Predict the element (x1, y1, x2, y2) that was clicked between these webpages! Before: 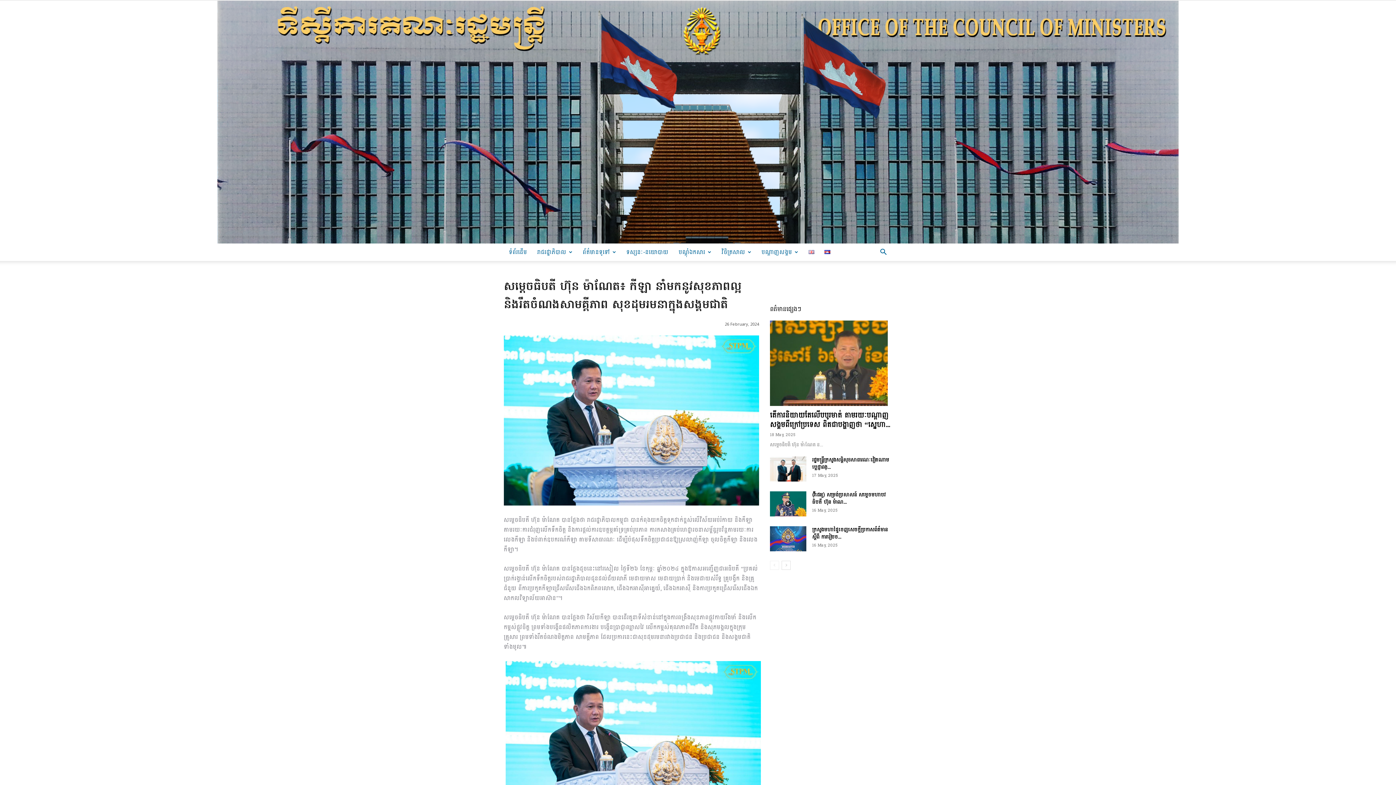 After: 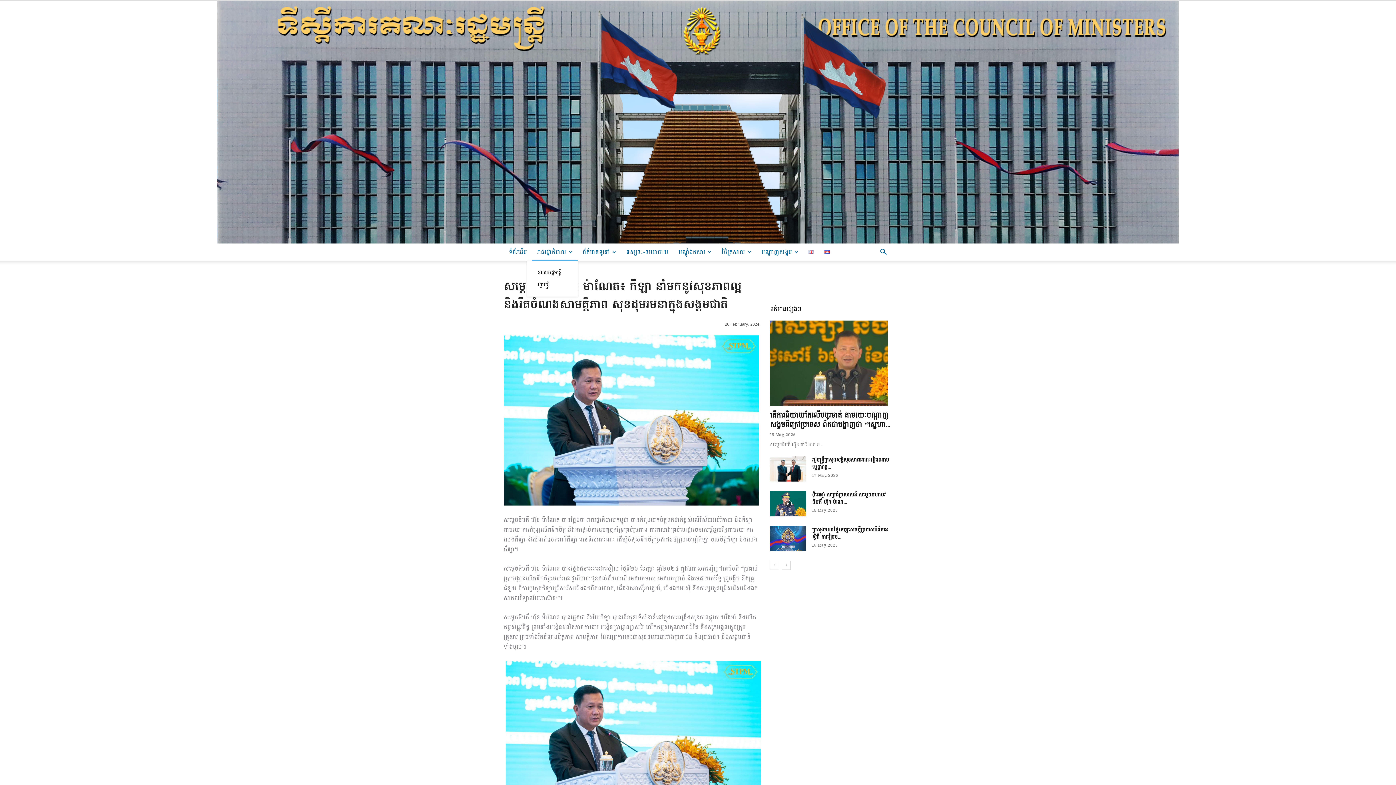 Action: bbox: (532, 243, 577, 261) label: រាជរដ្ឋាភិបាល